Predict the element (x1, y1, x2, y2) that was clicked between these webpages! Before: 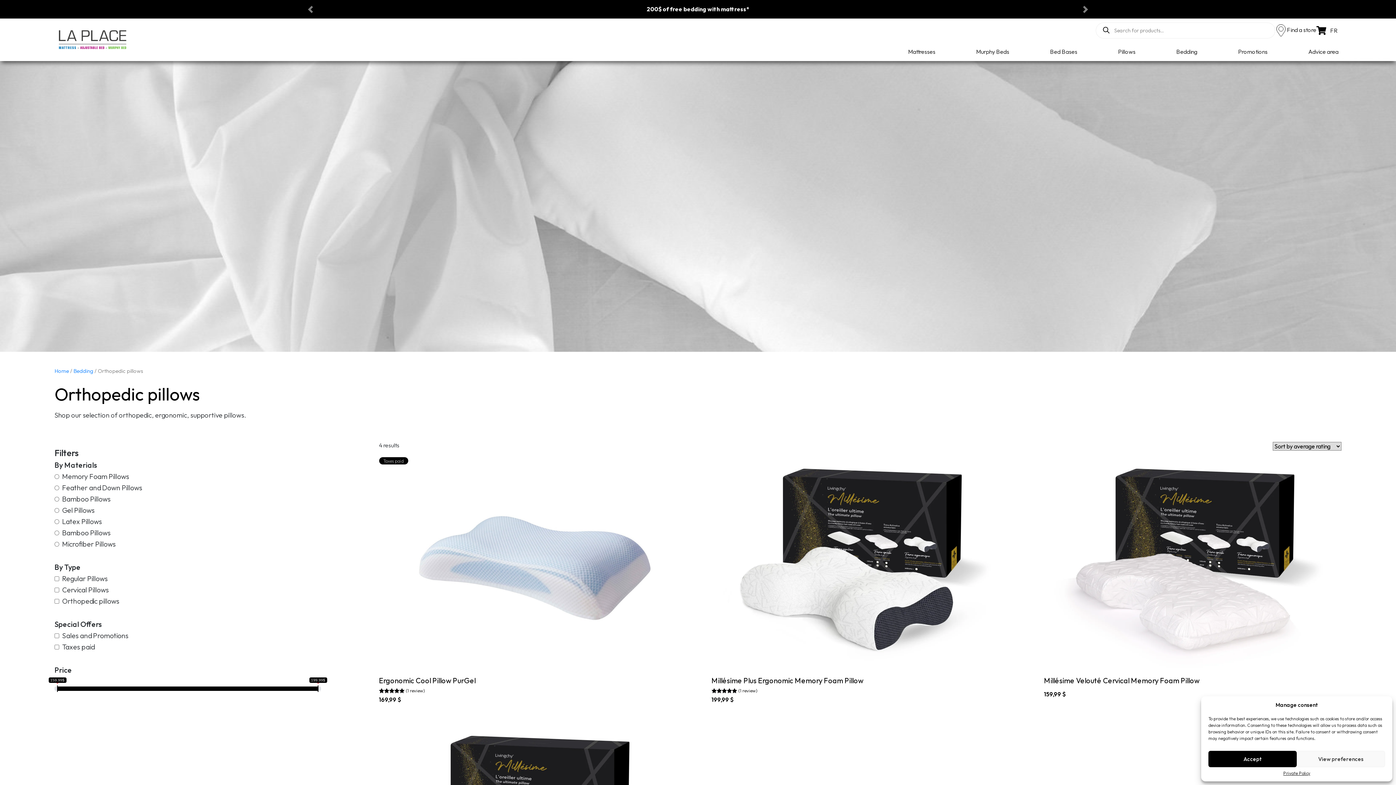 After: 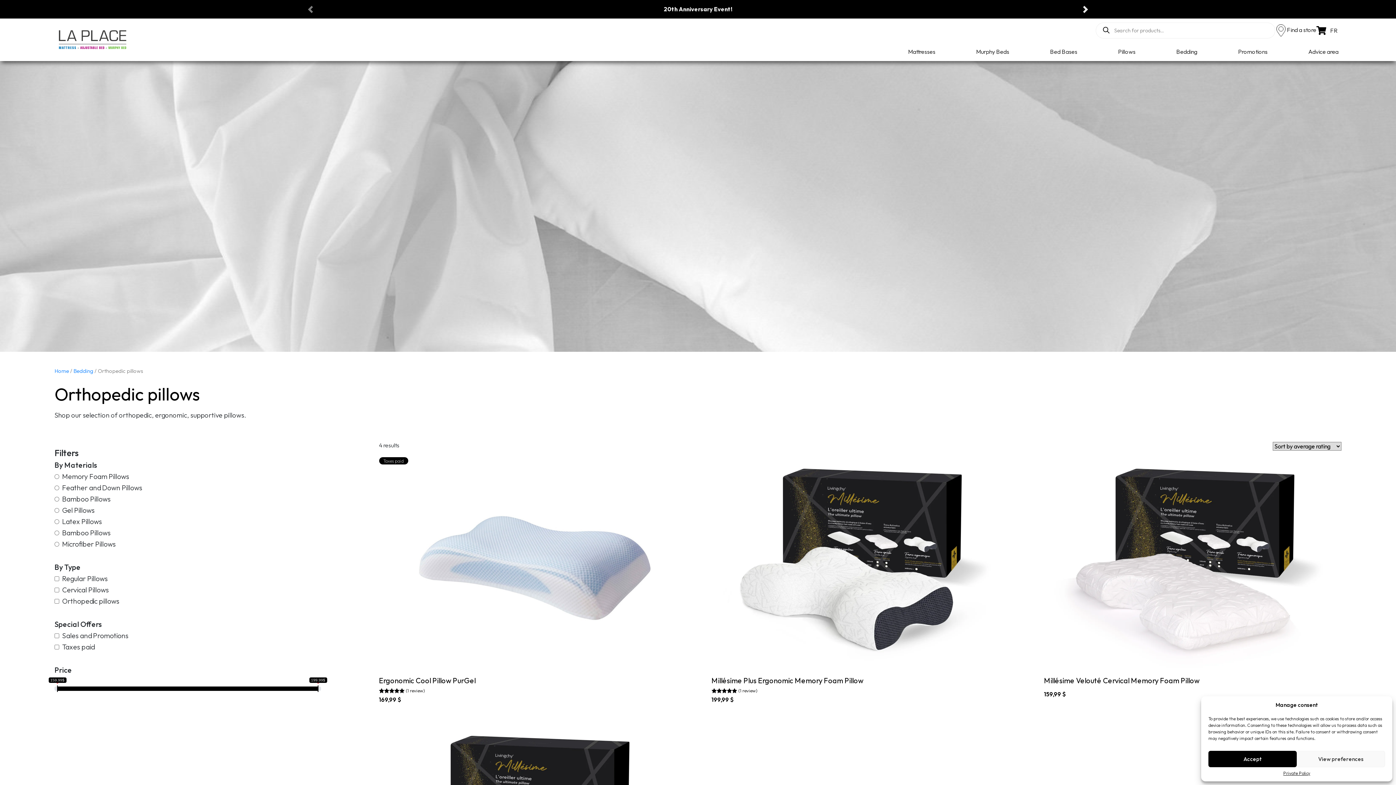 Action: bbox: (1017, 5, 1154, 12) label: Next